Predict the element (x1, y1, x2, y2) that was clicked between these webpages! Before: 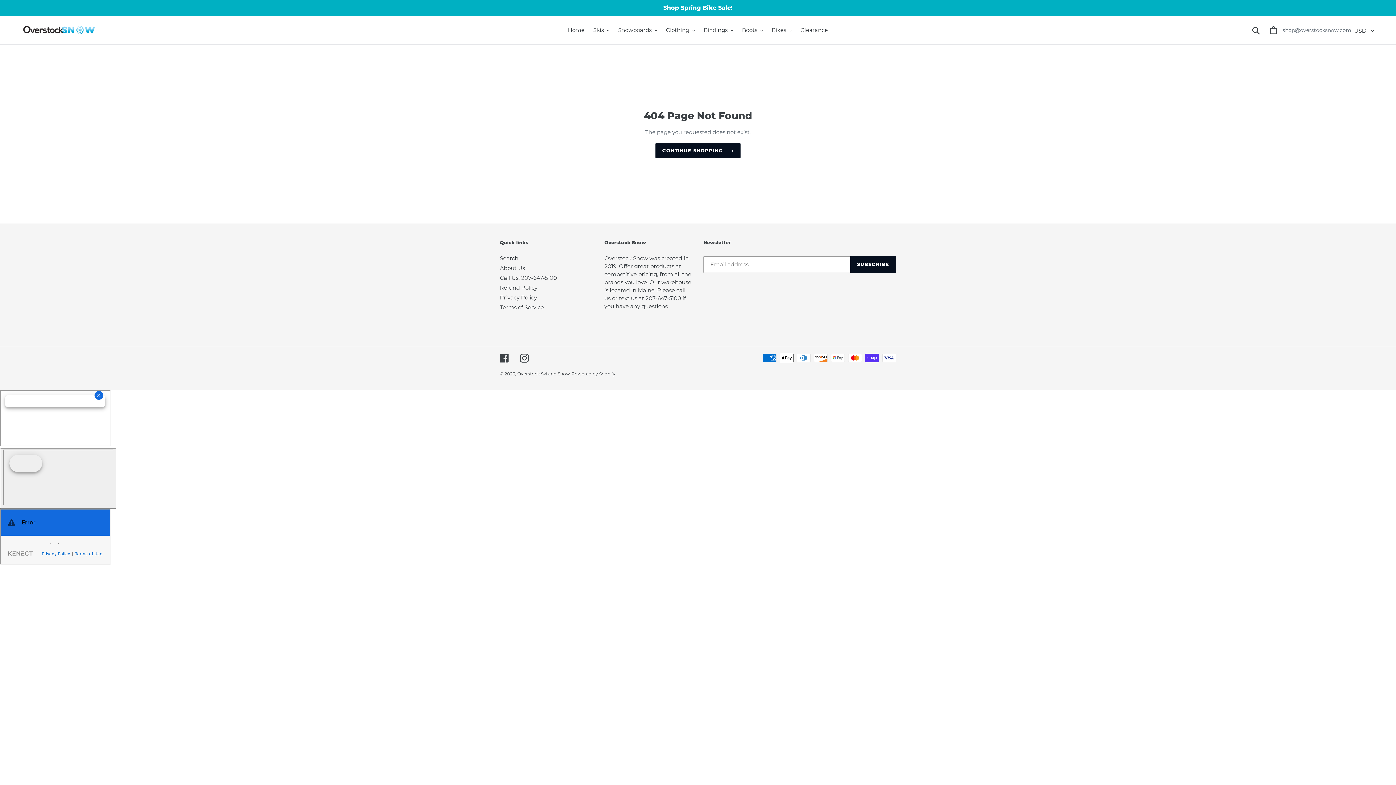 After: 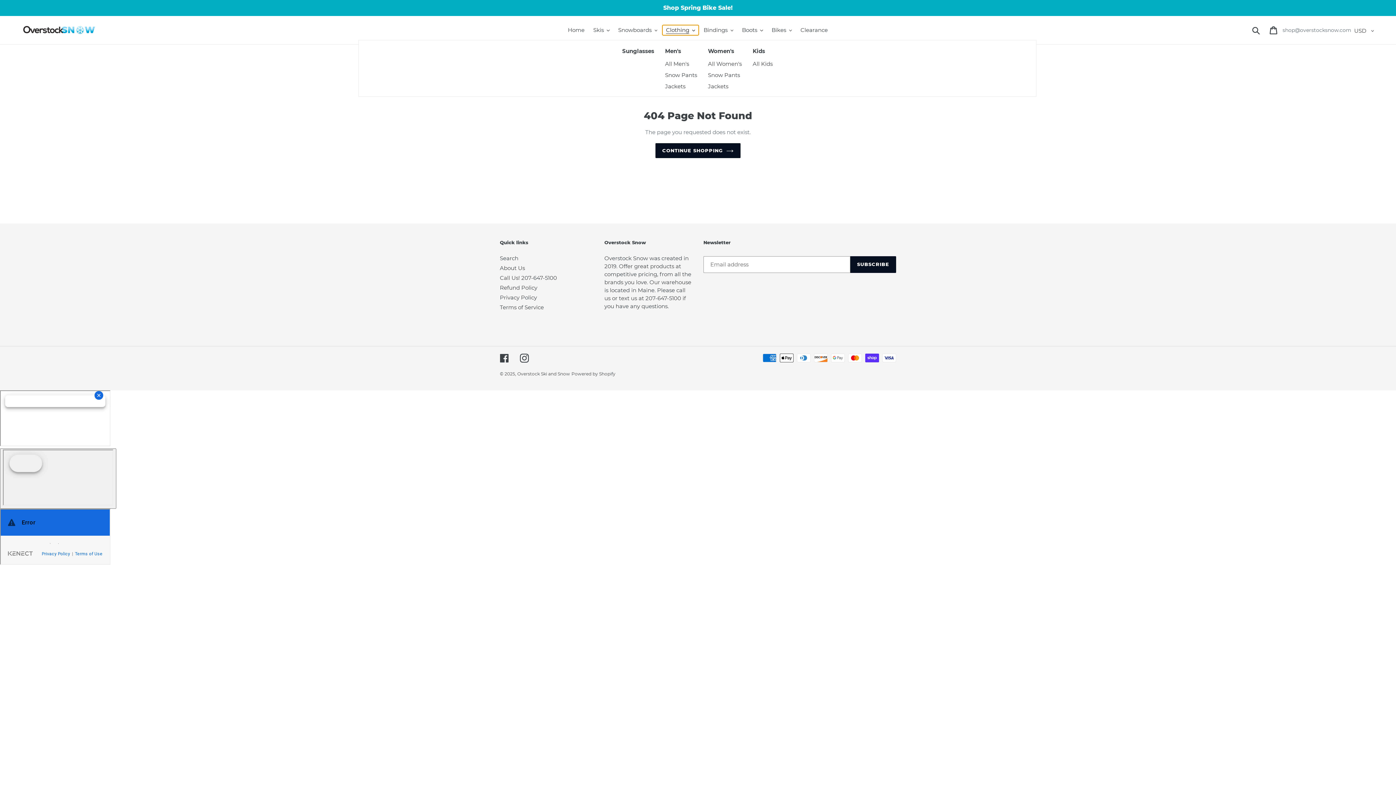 Action: bbox: (662, 25, 698, 35) label: Clothing